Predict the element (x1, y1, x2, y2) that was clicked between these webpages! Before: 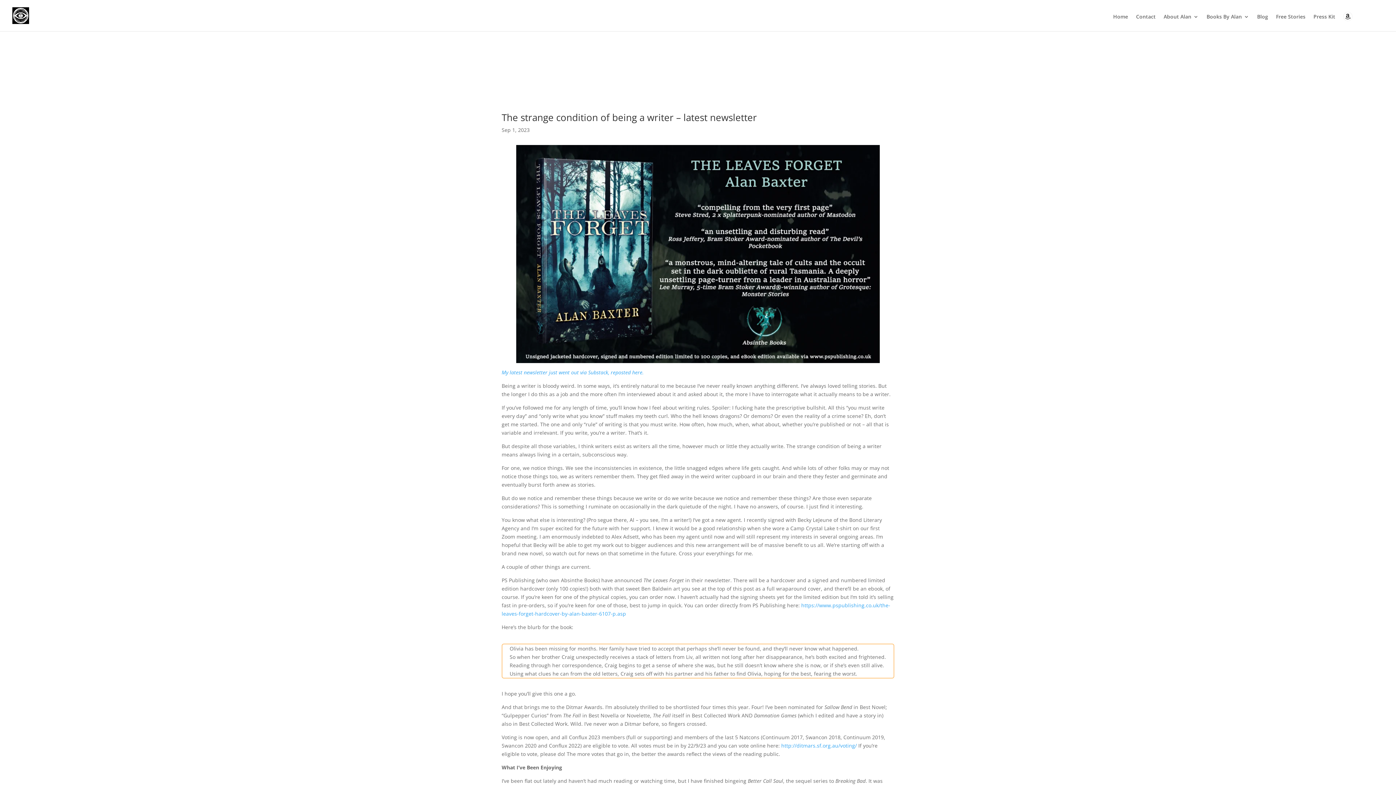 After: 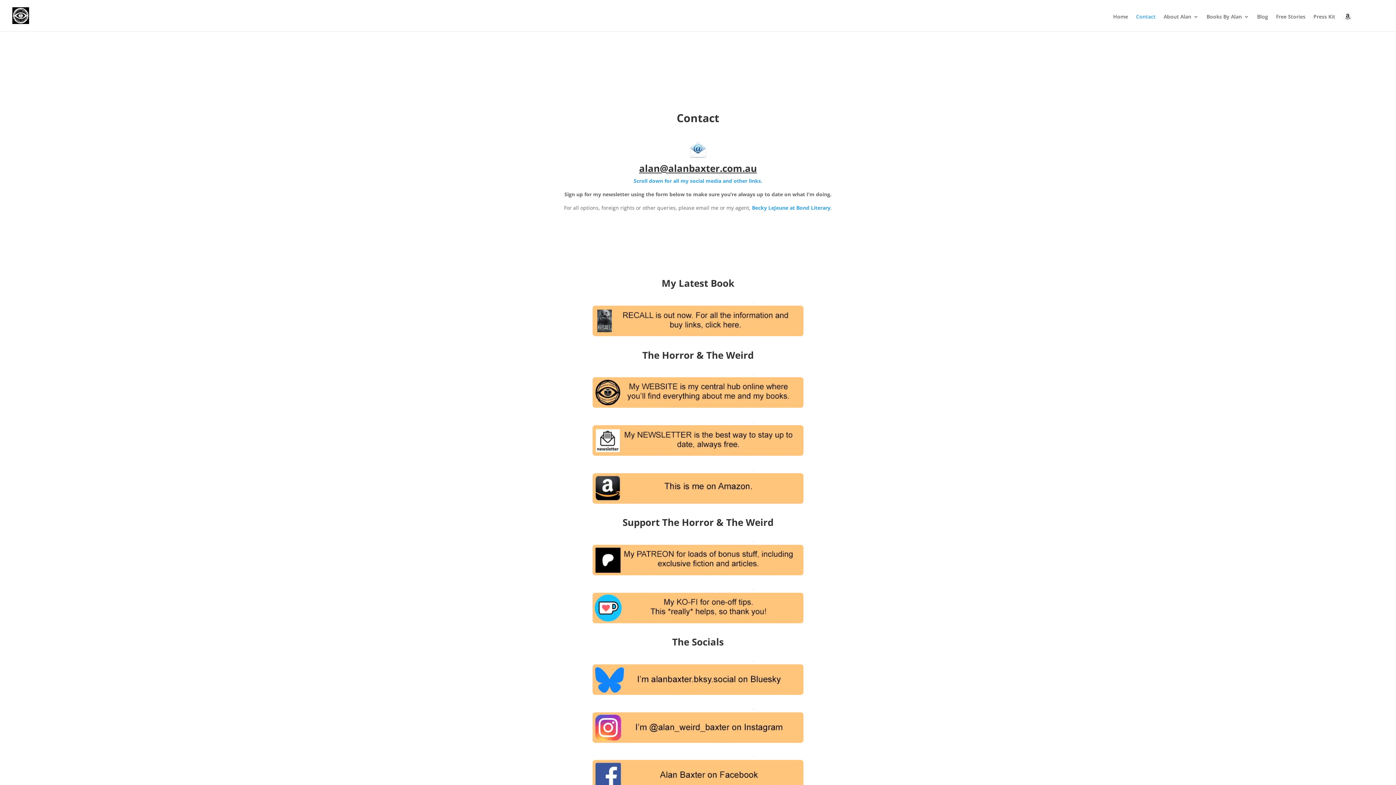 Action: bbox: (1136, 14, 1156, 31) label: Contact